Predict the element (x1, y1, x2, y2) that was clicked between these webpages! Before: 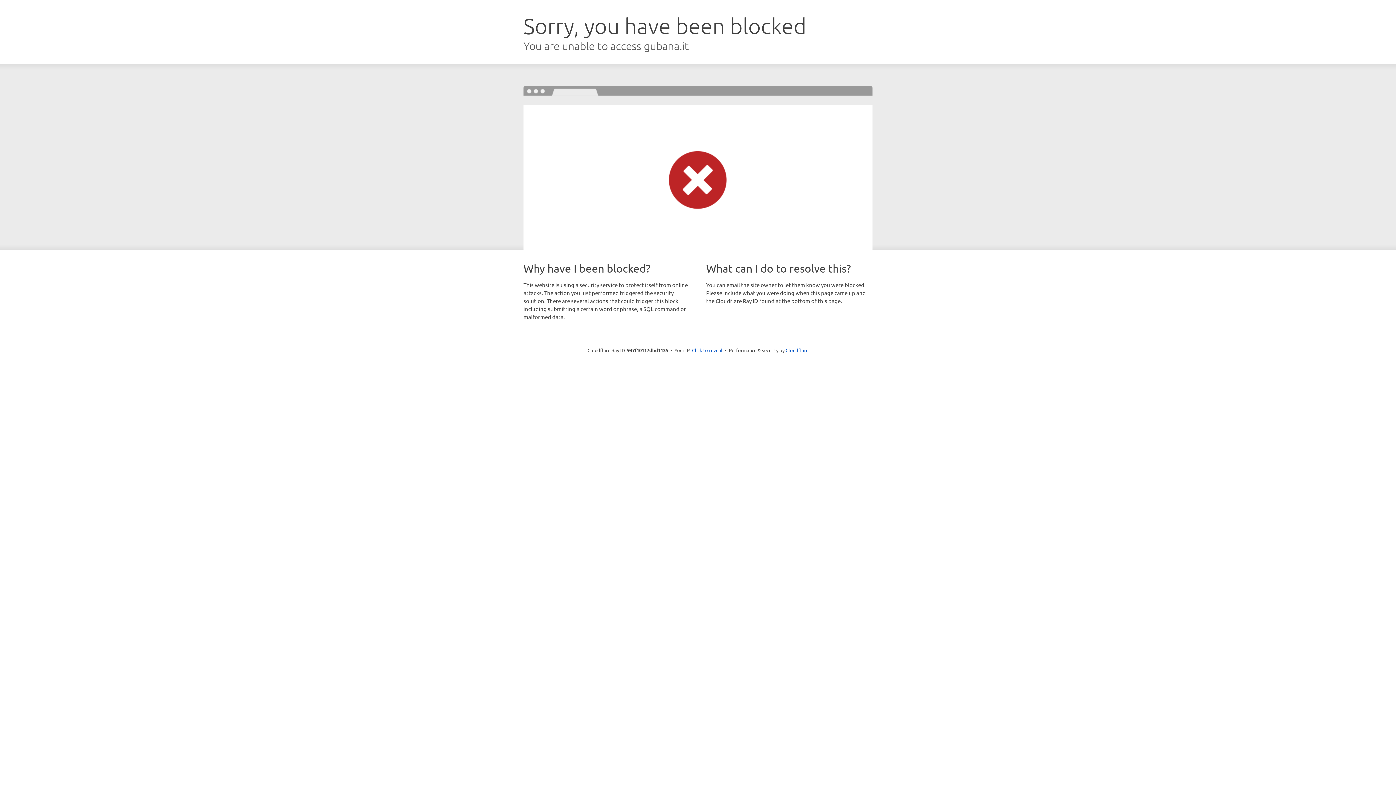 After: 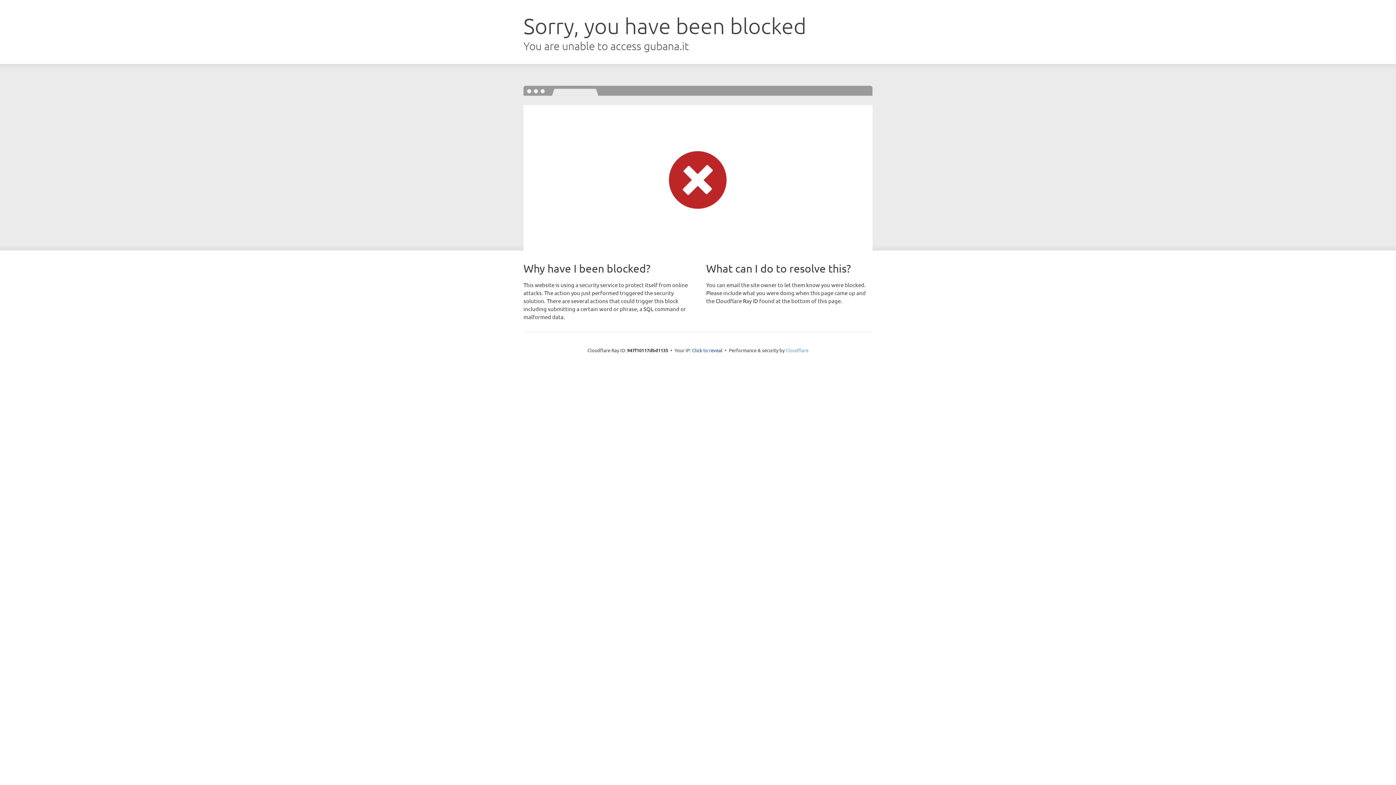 Action: bbox: (785, 347, 808, 353) label: Cloudflare